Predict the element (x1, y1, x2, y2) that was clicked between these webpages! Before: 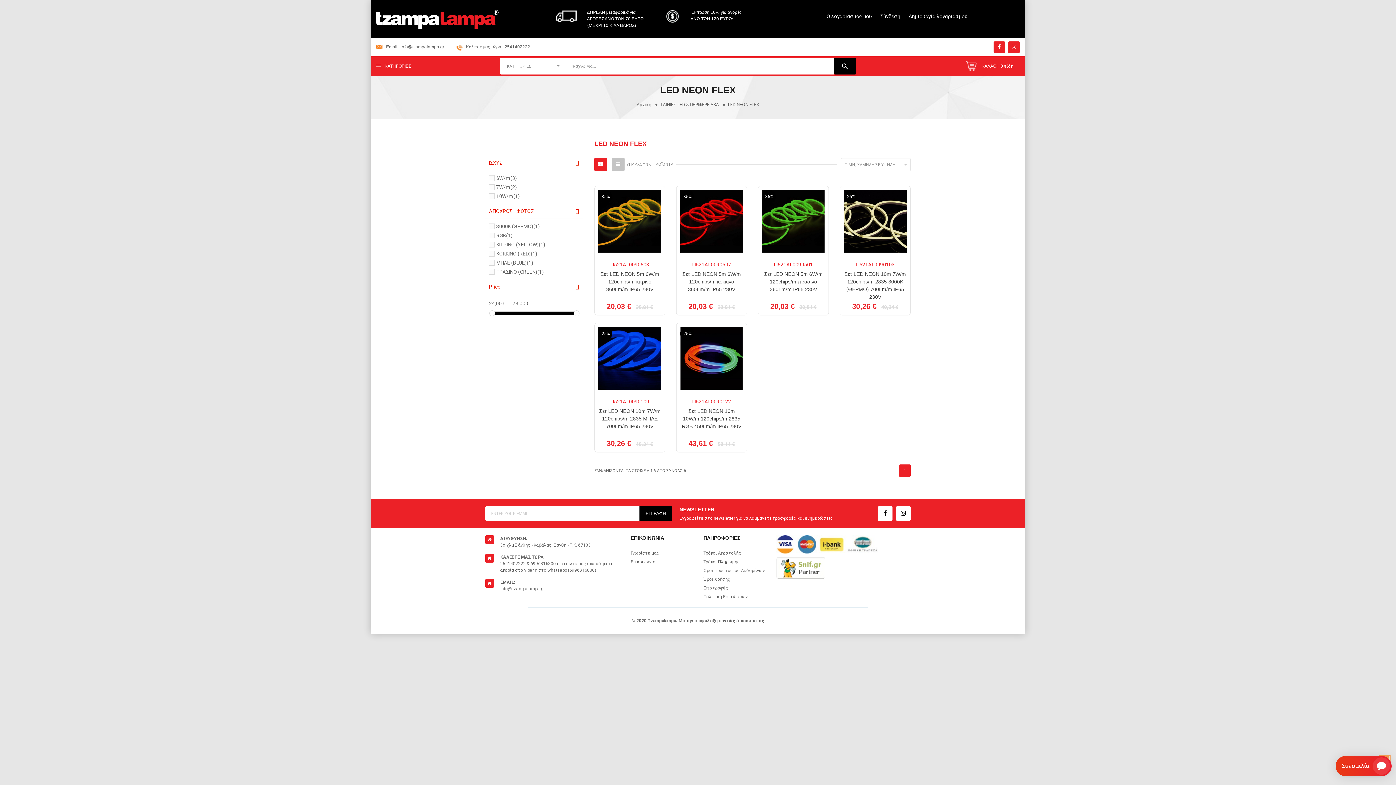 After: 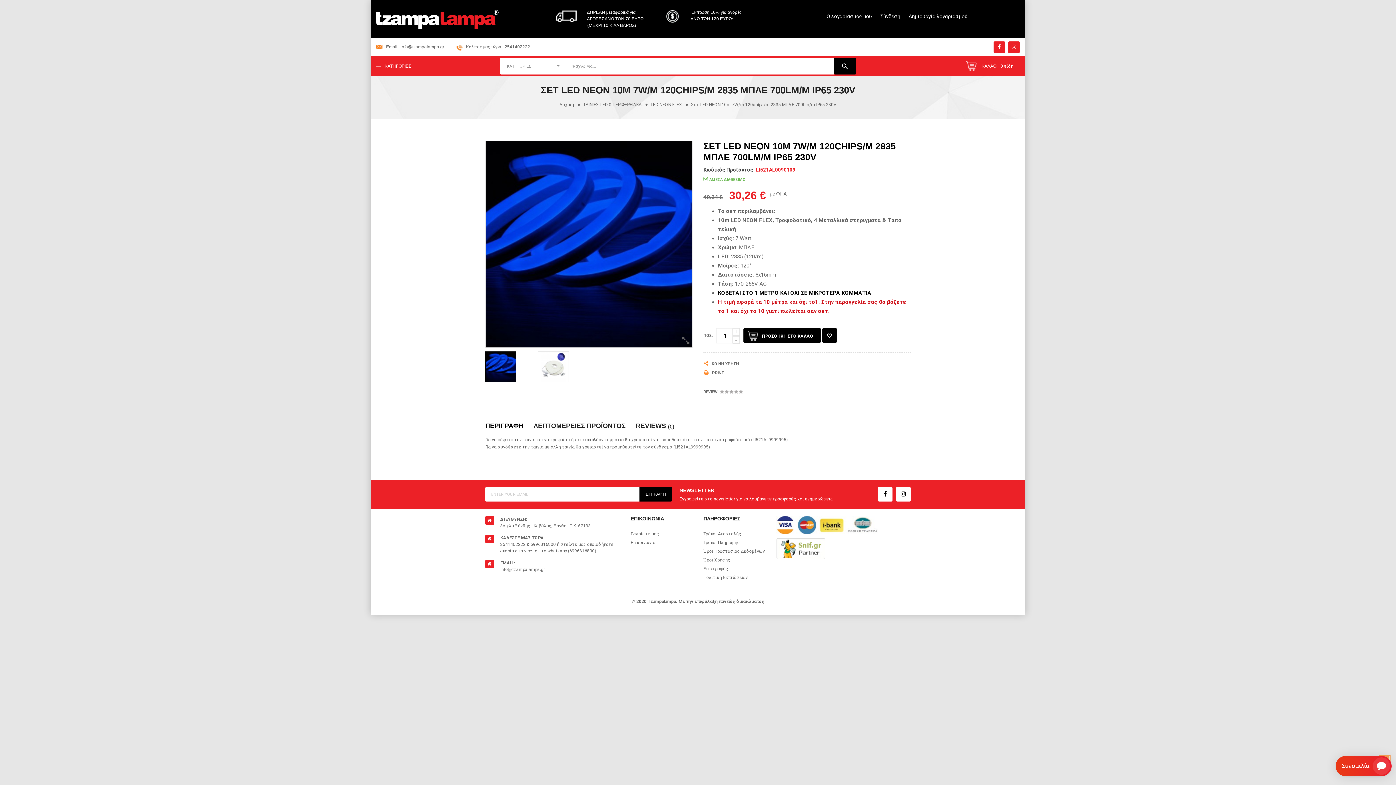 Action: bbox: (598, 354, 661, 360)